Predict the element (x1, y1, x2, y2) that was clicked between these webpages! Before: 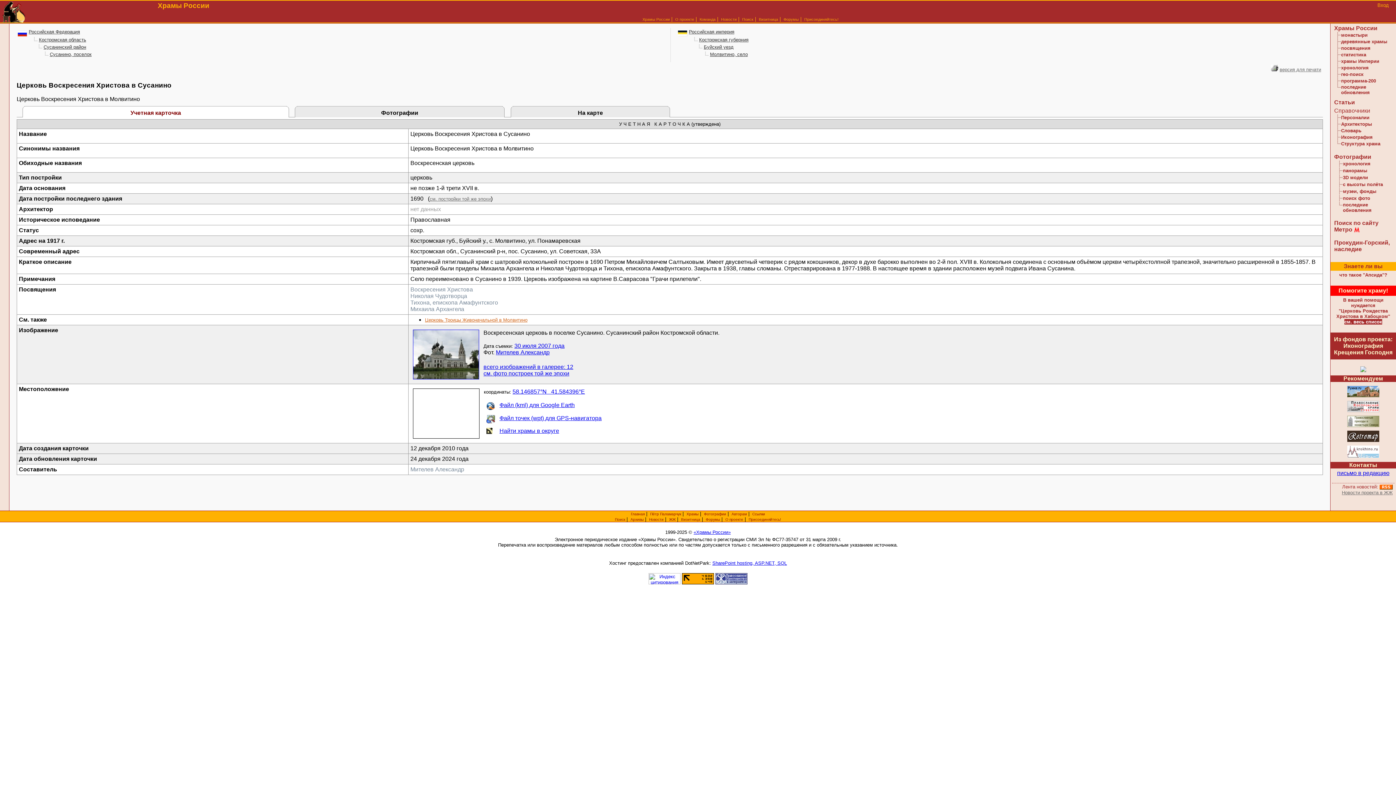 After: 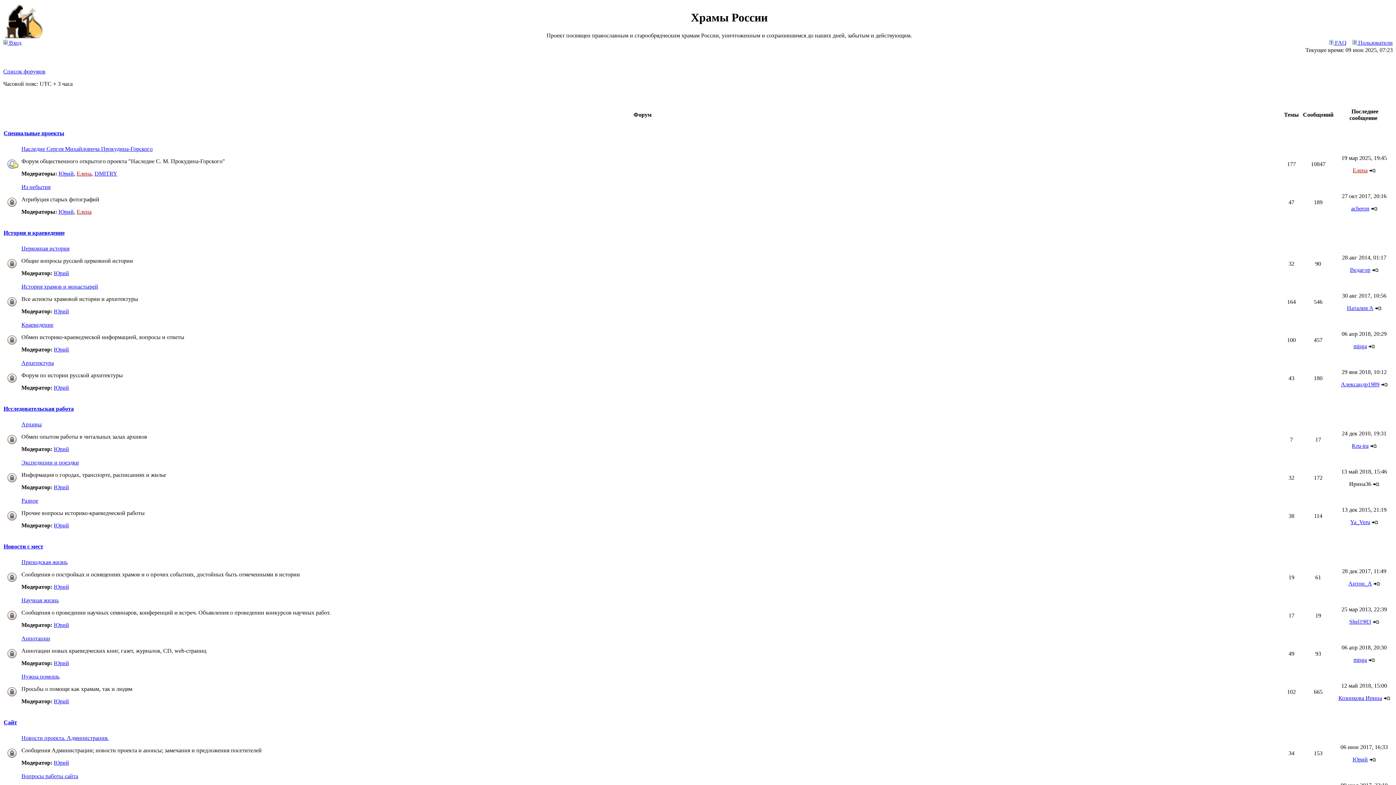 Action: bbox: (706, 517, 720, 521) label: Форумы